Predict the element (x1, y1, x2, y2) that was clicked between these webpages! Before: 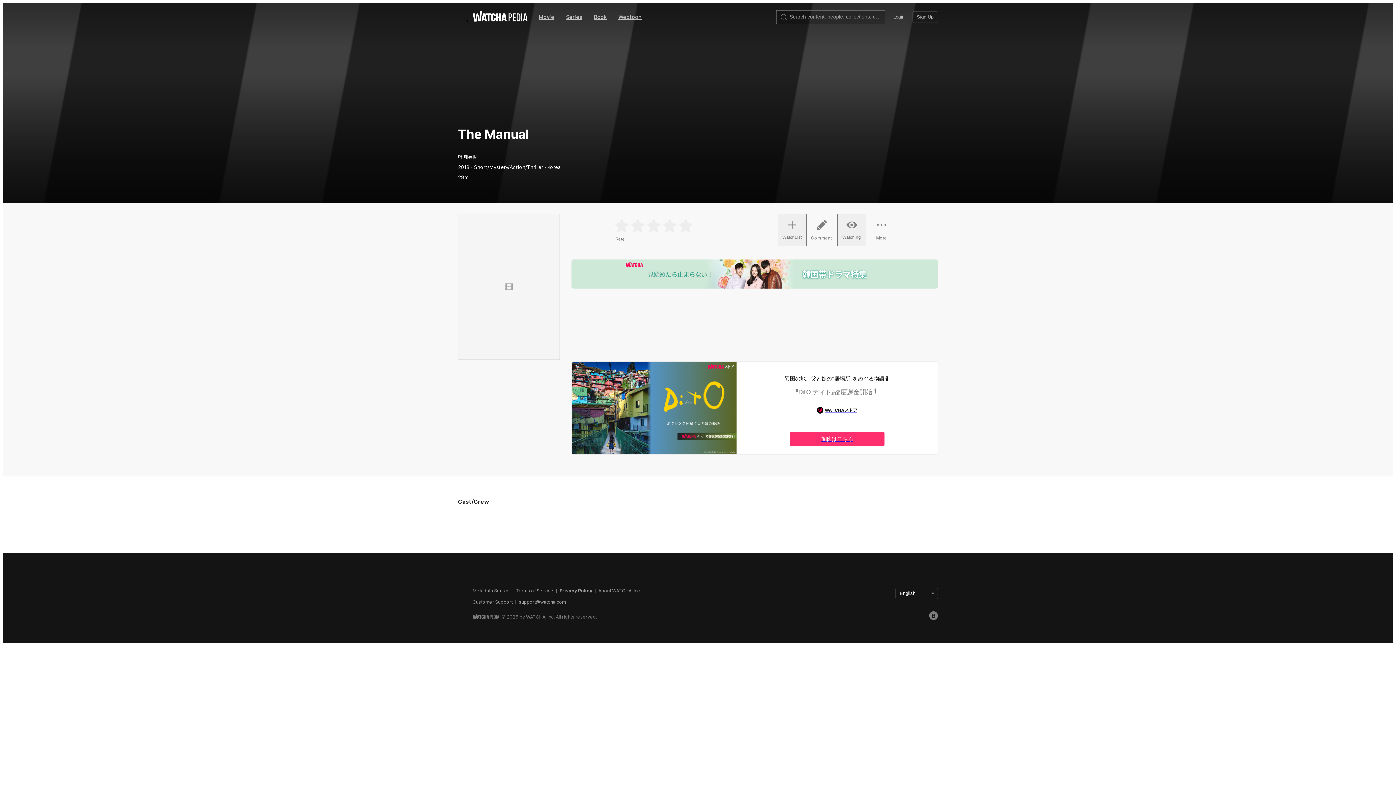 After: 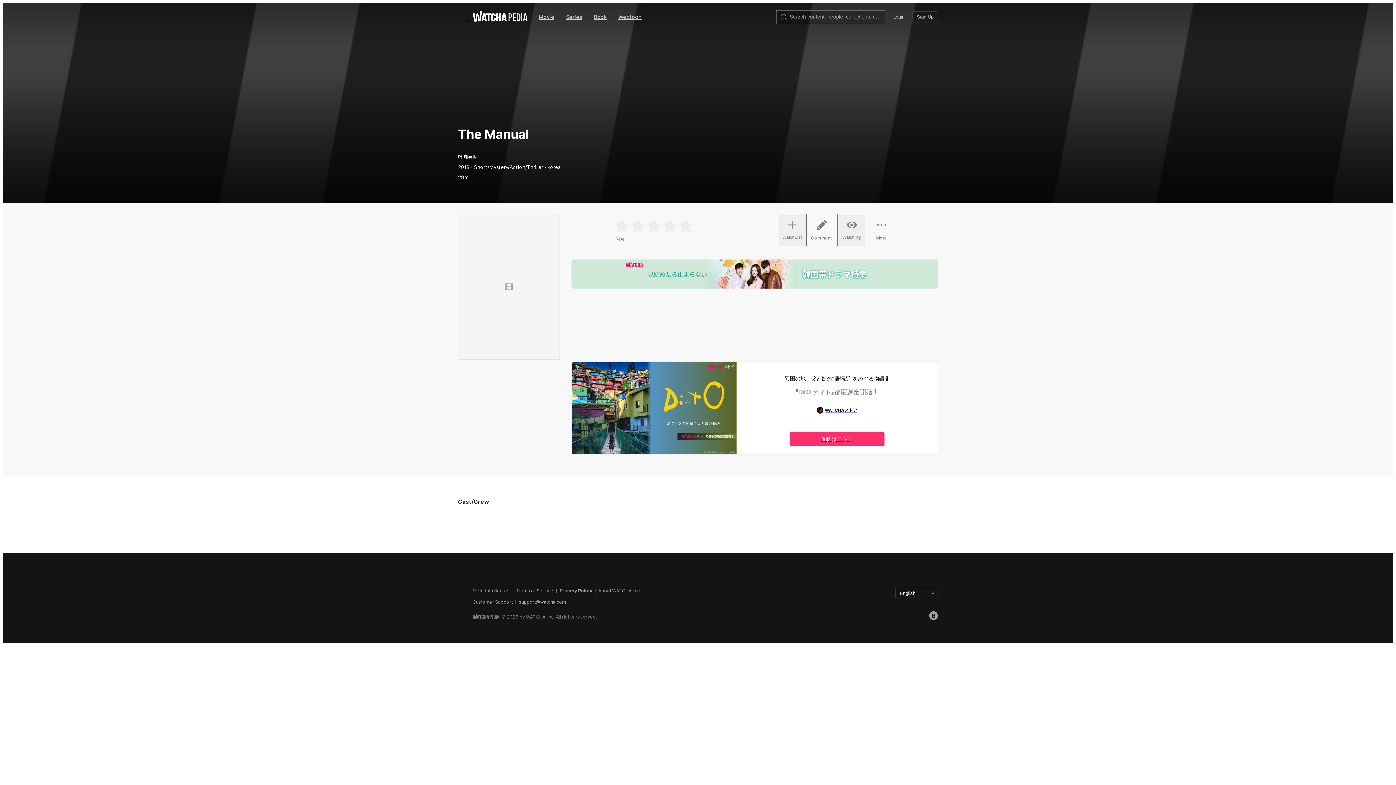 Action: bbox: (929, 611, 938, 620)